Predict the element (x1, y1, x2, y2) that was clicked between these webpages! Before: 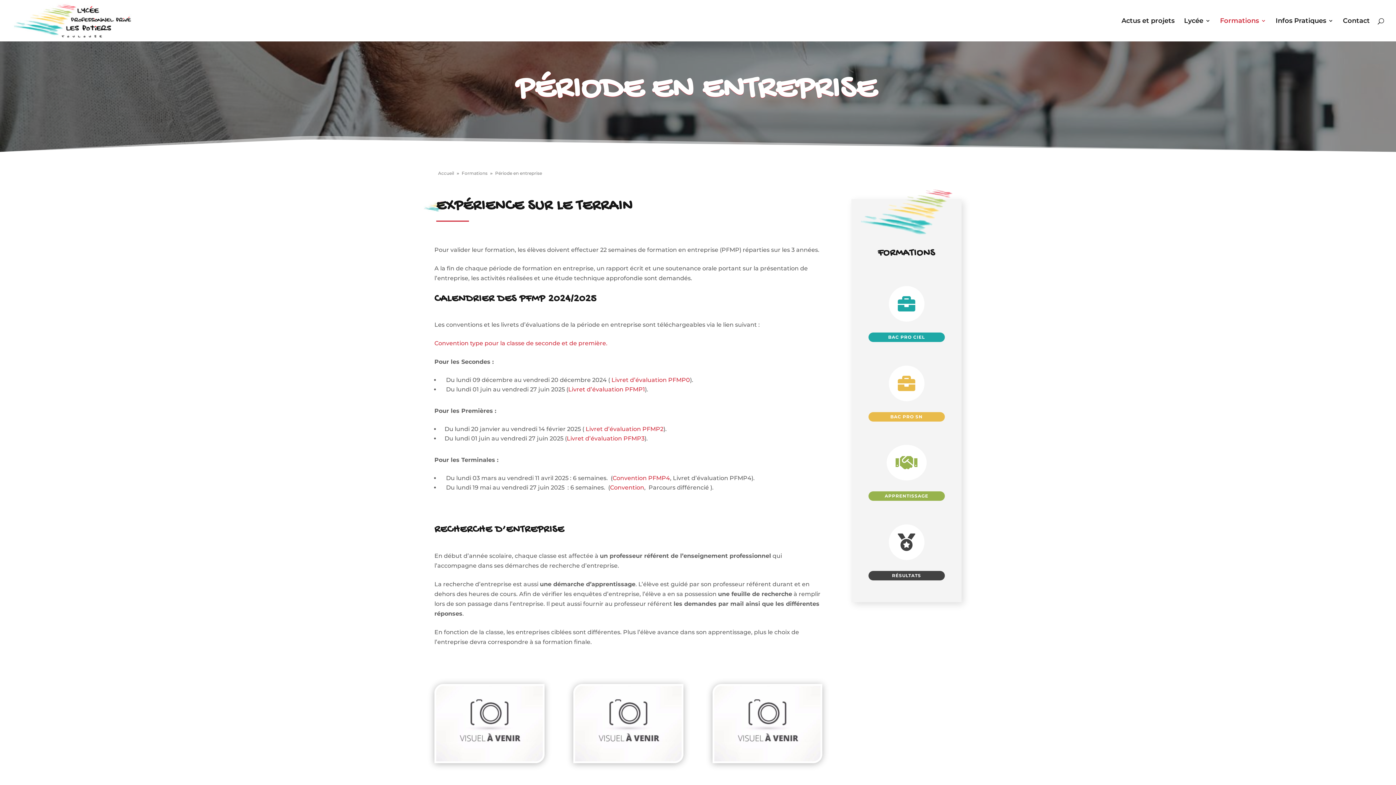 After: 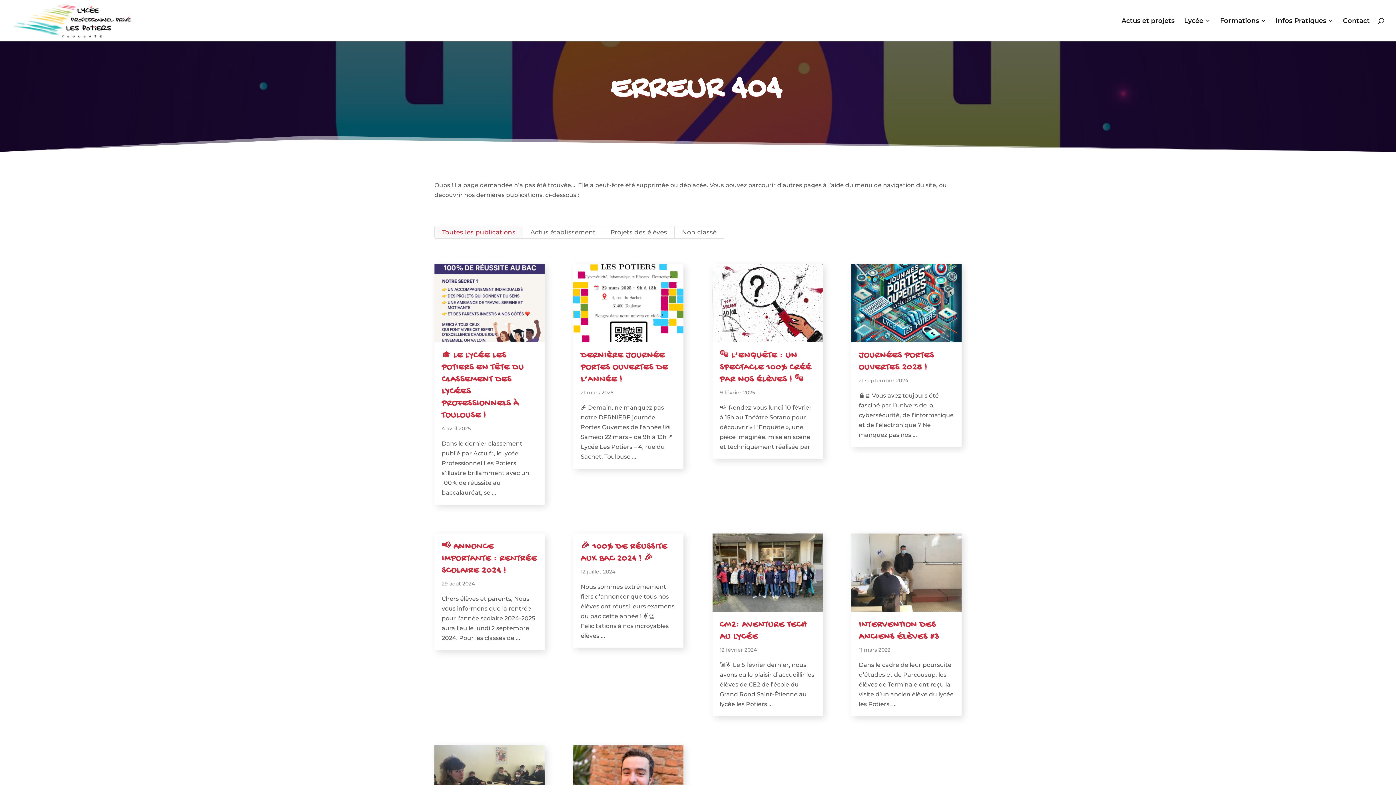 Action: label: Livret d’évaluation PFMP3 bbox: (566, 435, 644, 442)